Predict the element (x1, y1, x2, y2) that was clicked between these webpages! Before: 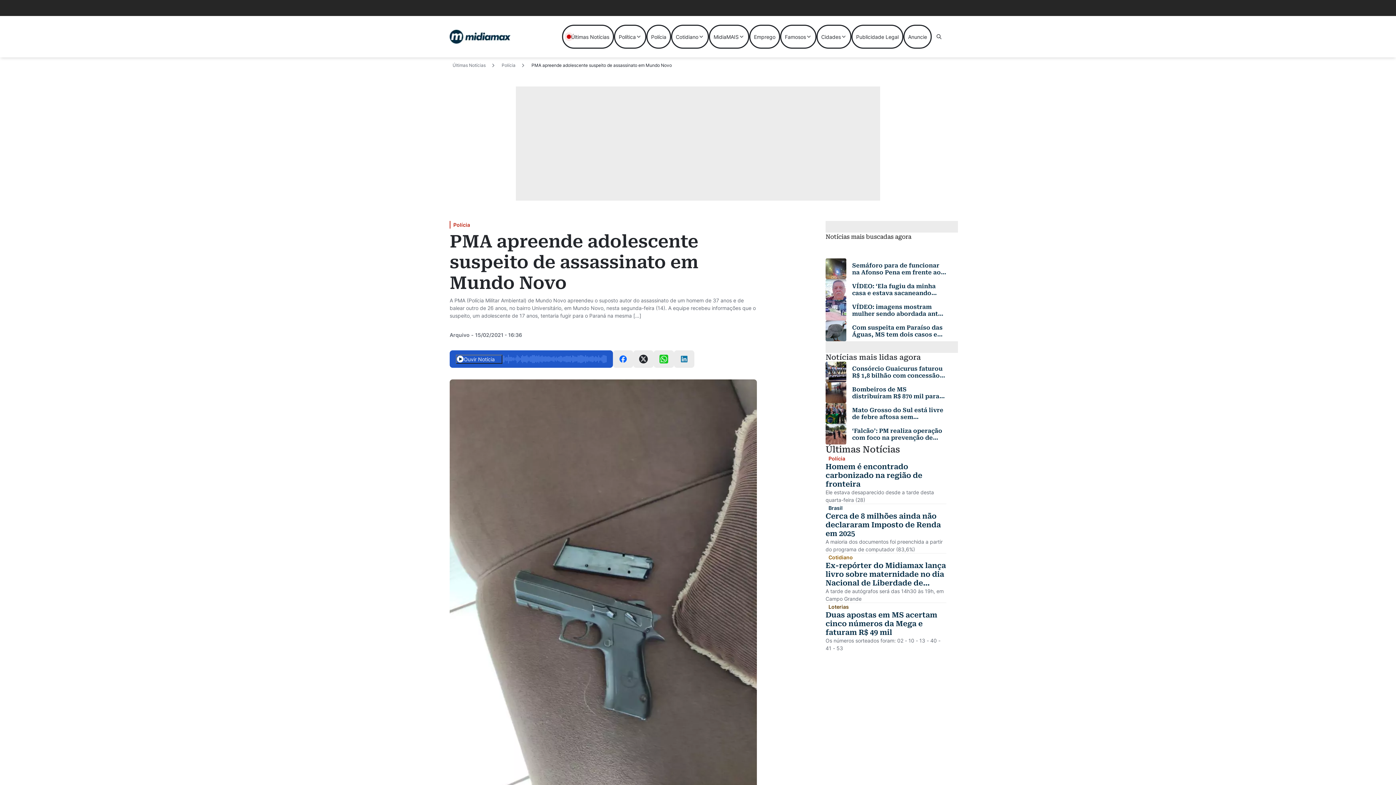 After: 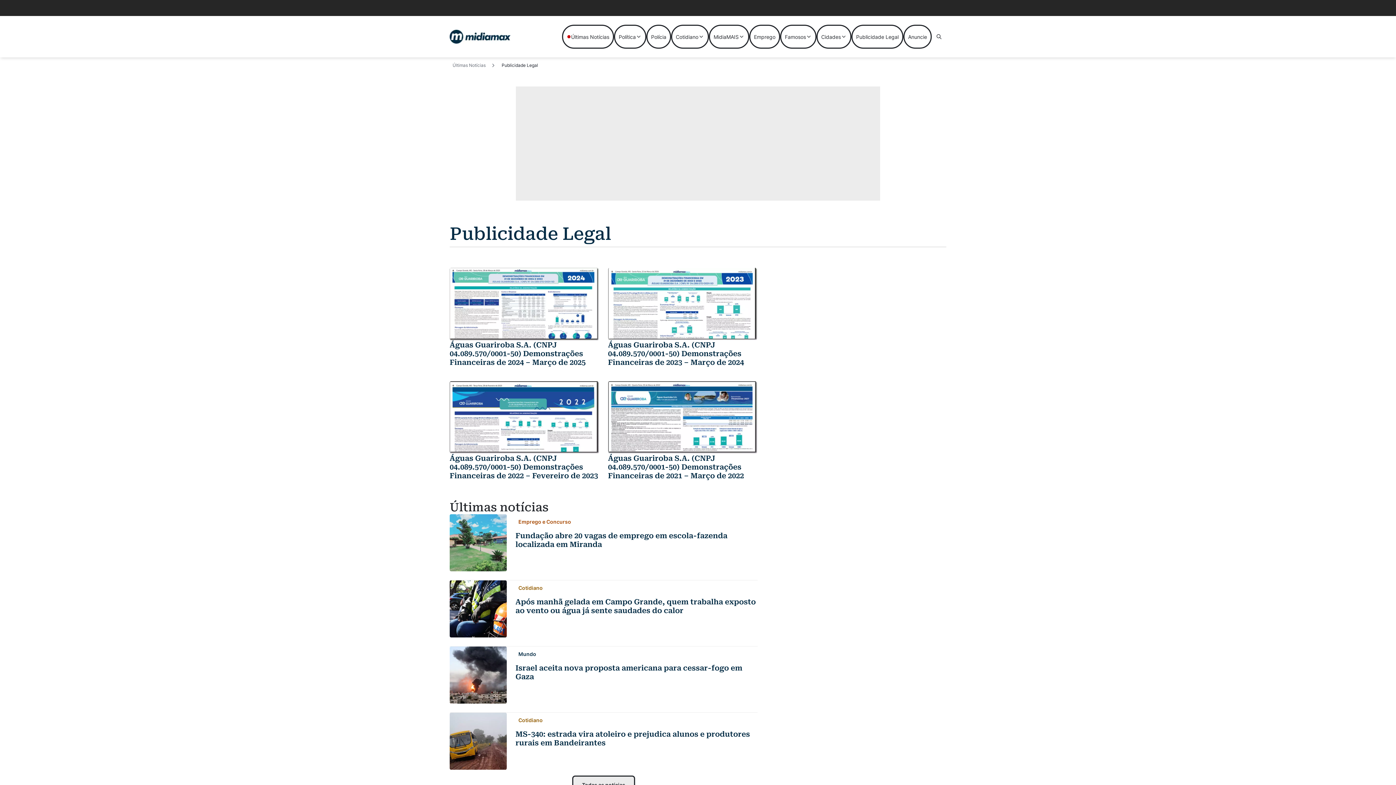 Action: bbox: (851, 24, 903, 48) label: Publicidade Legal